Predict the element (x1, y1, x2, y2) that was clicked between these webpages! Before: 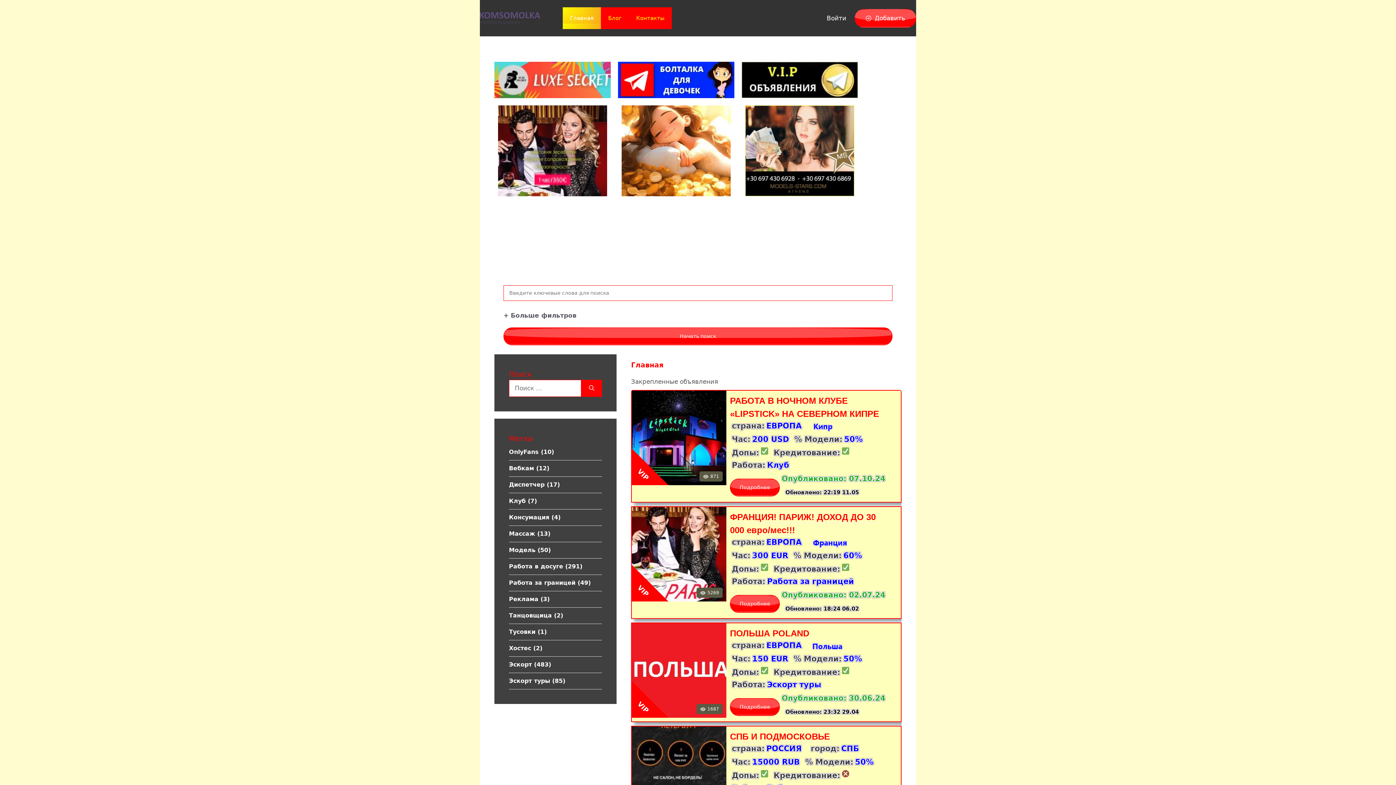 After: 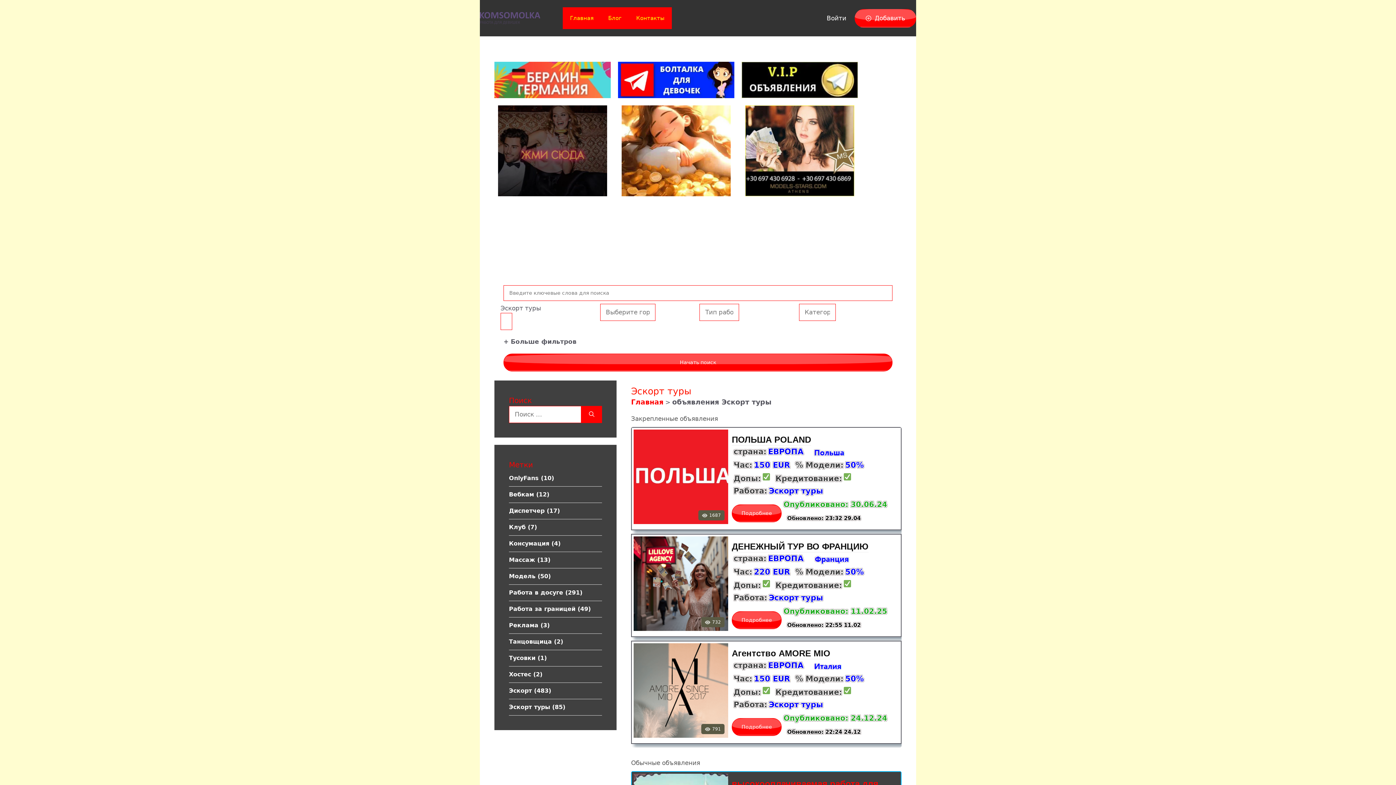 Action: label: Эскорт туры bbox: (767, 679, 821, 690)